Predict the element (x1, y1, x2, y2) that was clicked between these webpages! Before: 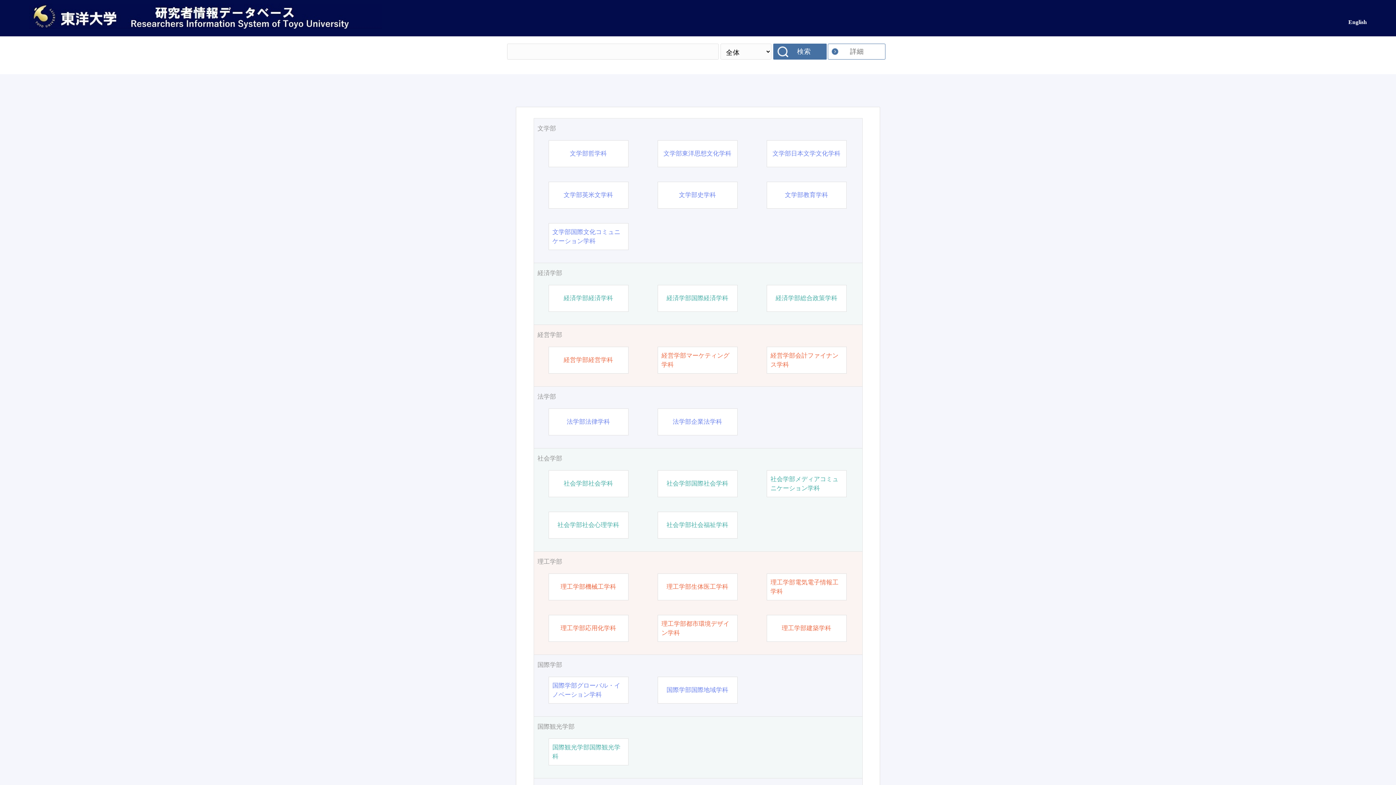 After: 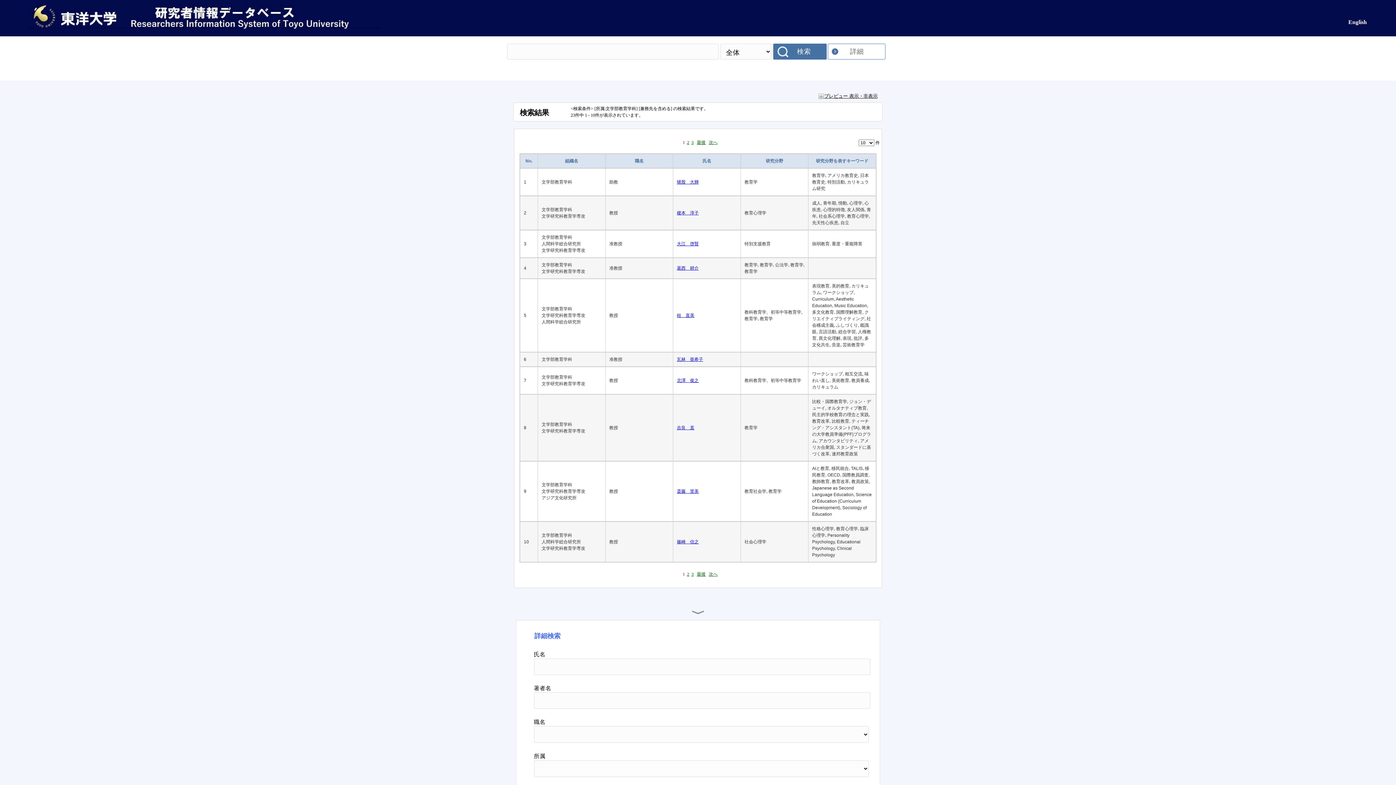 Action: bbox: (785, 190, 828, 199) label: 文学部教育学科